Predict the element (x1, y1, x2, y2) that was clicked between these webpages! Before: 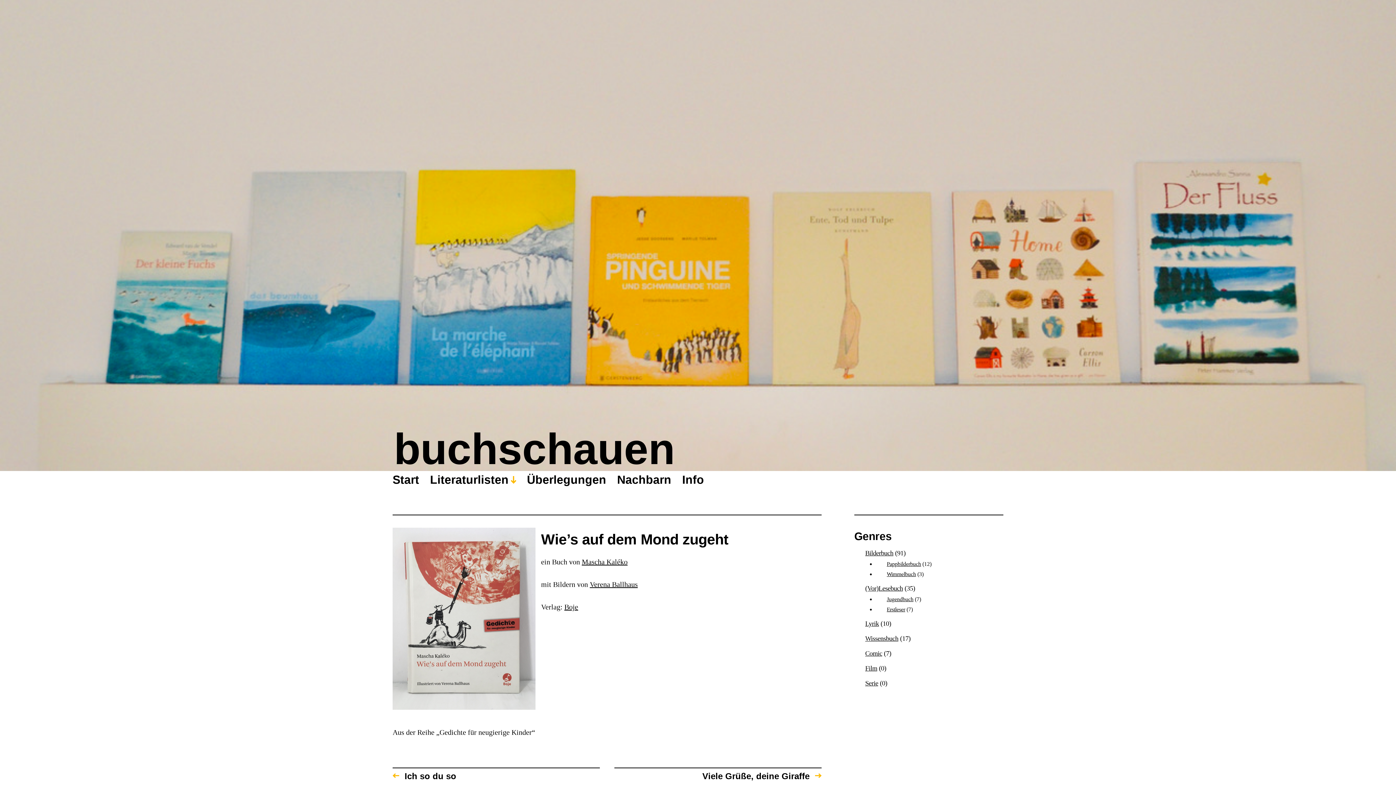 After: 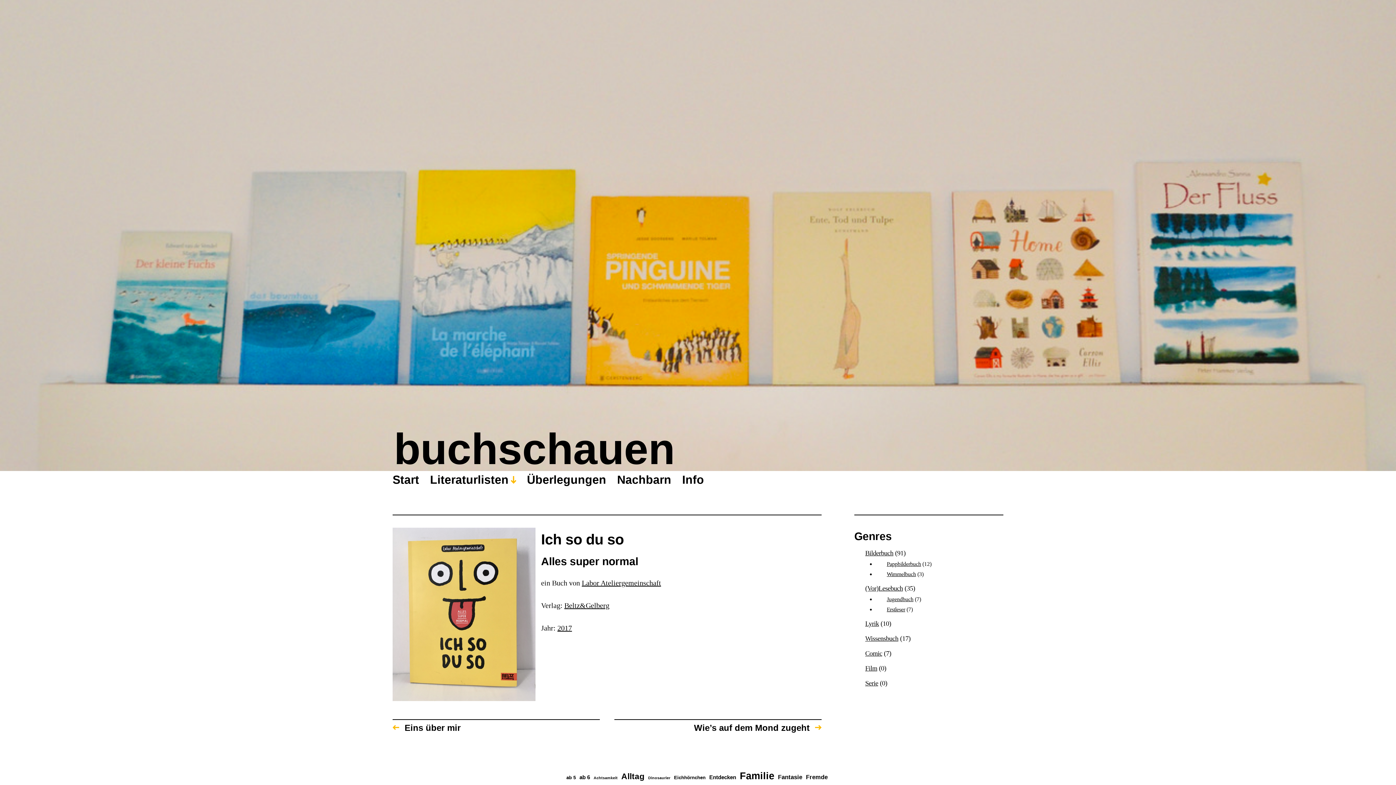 Action: bbox: (392, 767, 600, 781) label: Ich so du so